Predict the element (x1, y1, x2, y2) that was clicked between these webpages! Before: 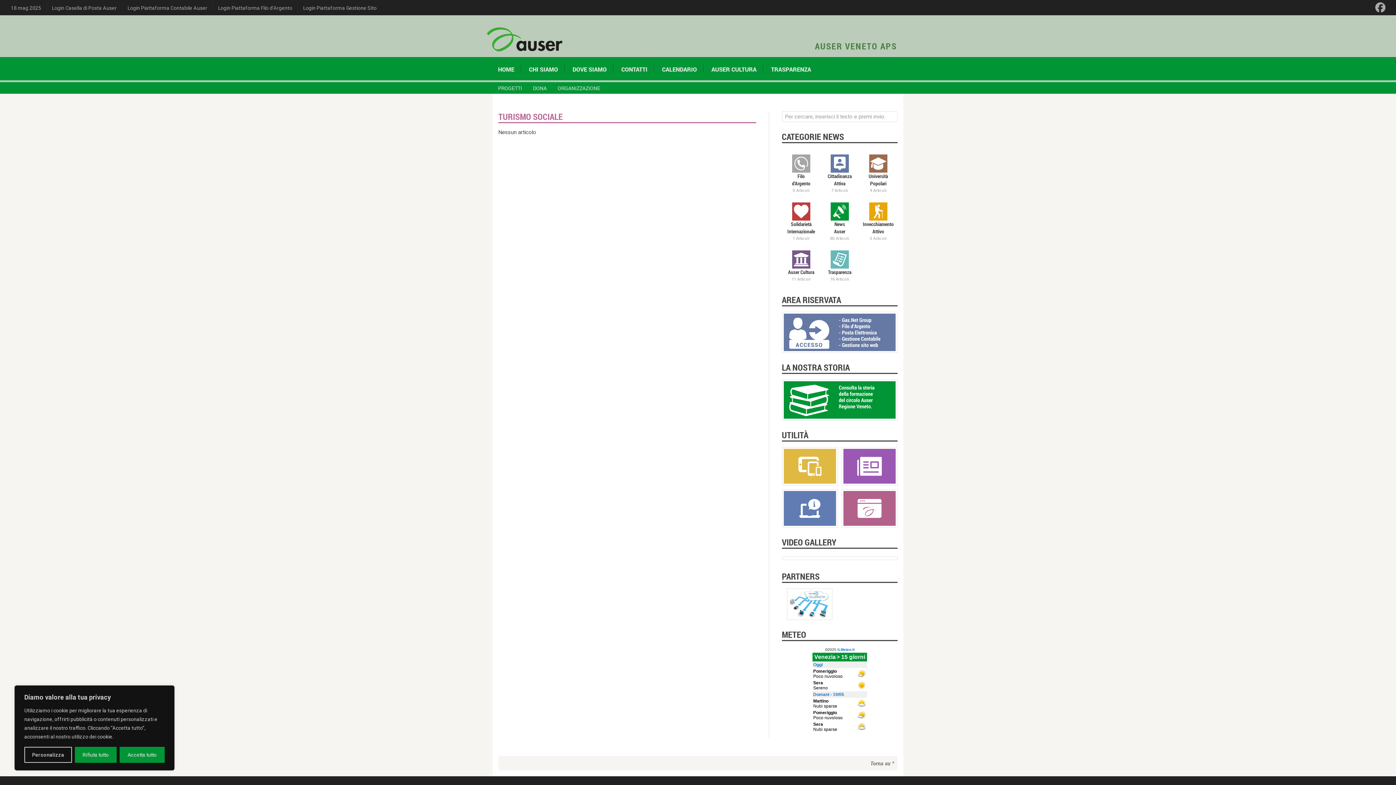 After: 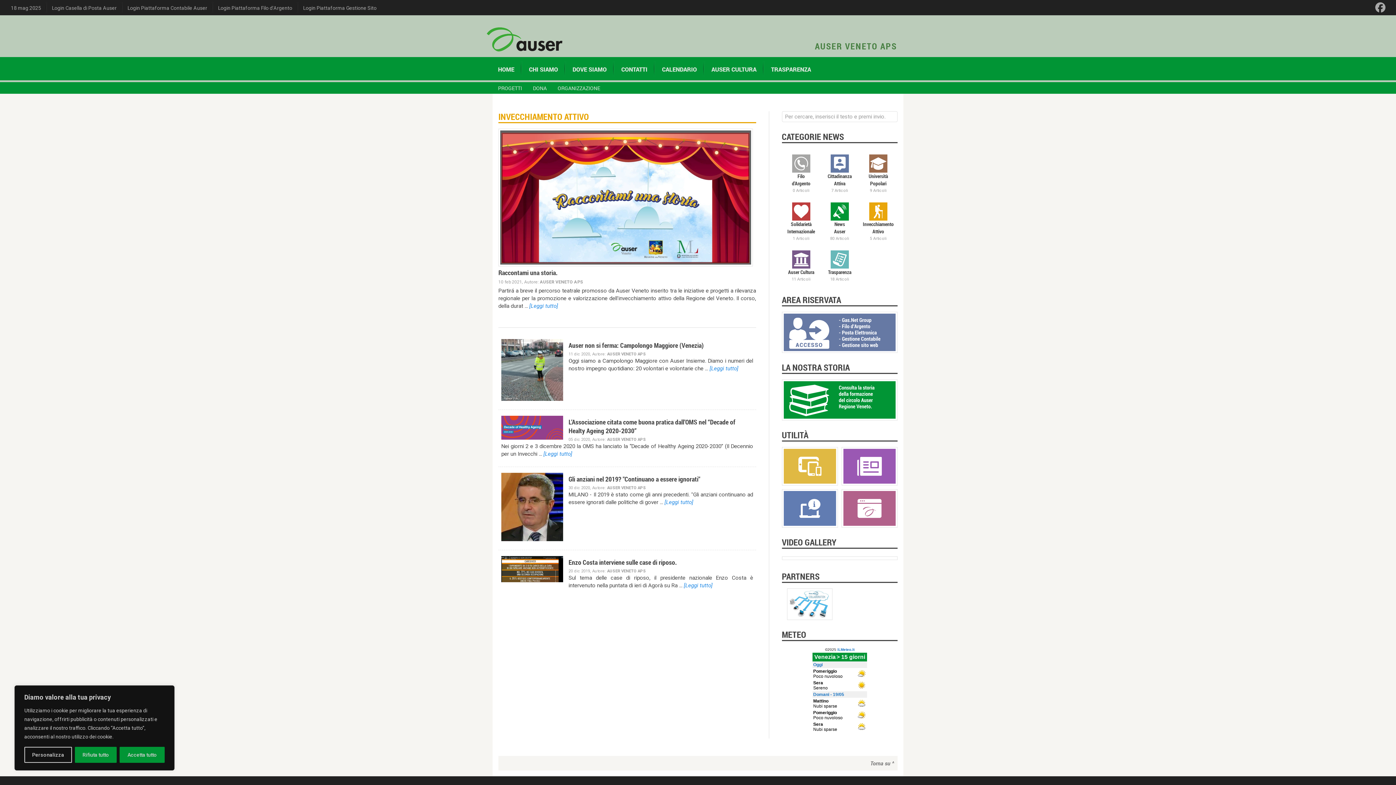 Action: bbox: (859, 196, 897, 244) label: Invecchiamento
Attivo
5 Articoli